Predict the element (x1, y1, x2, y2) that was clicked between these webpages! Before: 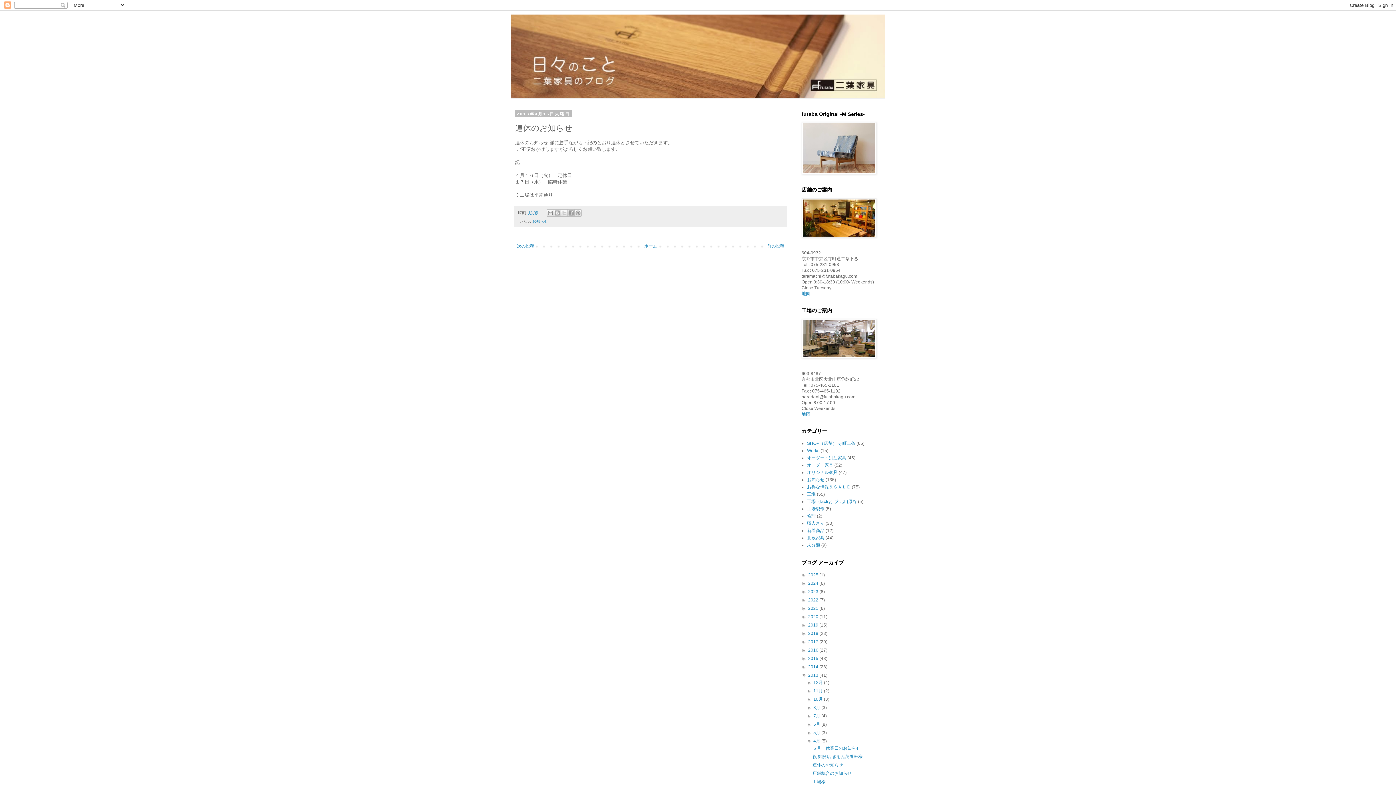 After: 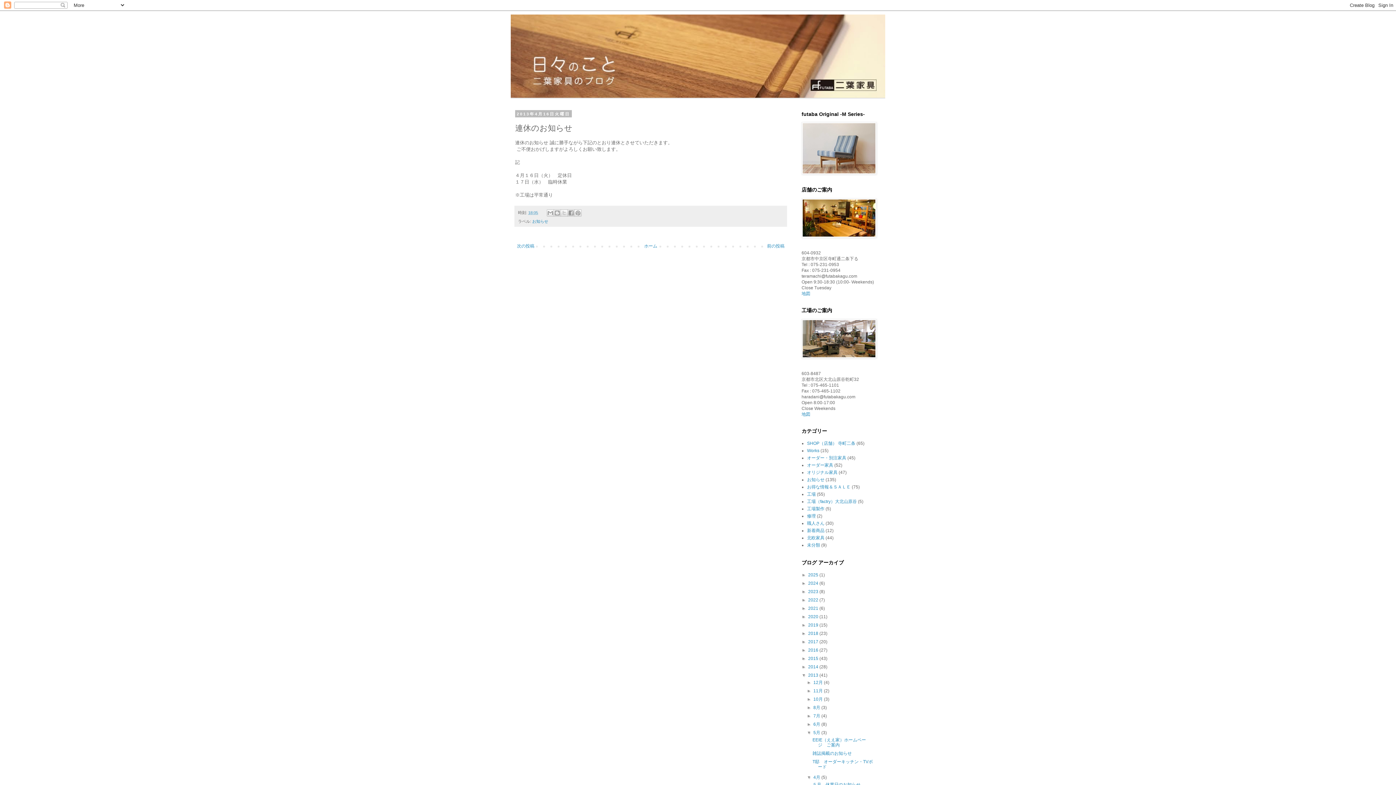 Action: label: ►   bbox: (807, 730, 813, 735)